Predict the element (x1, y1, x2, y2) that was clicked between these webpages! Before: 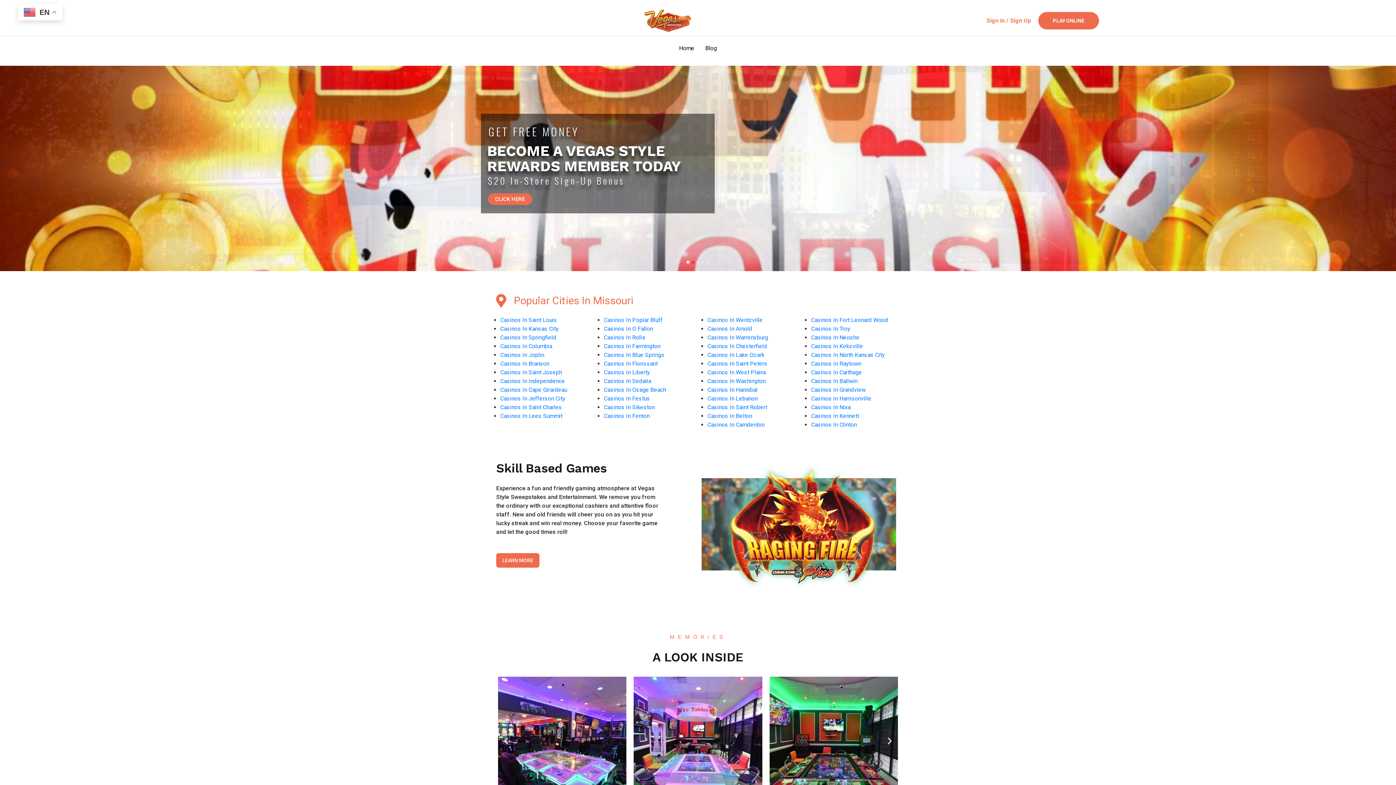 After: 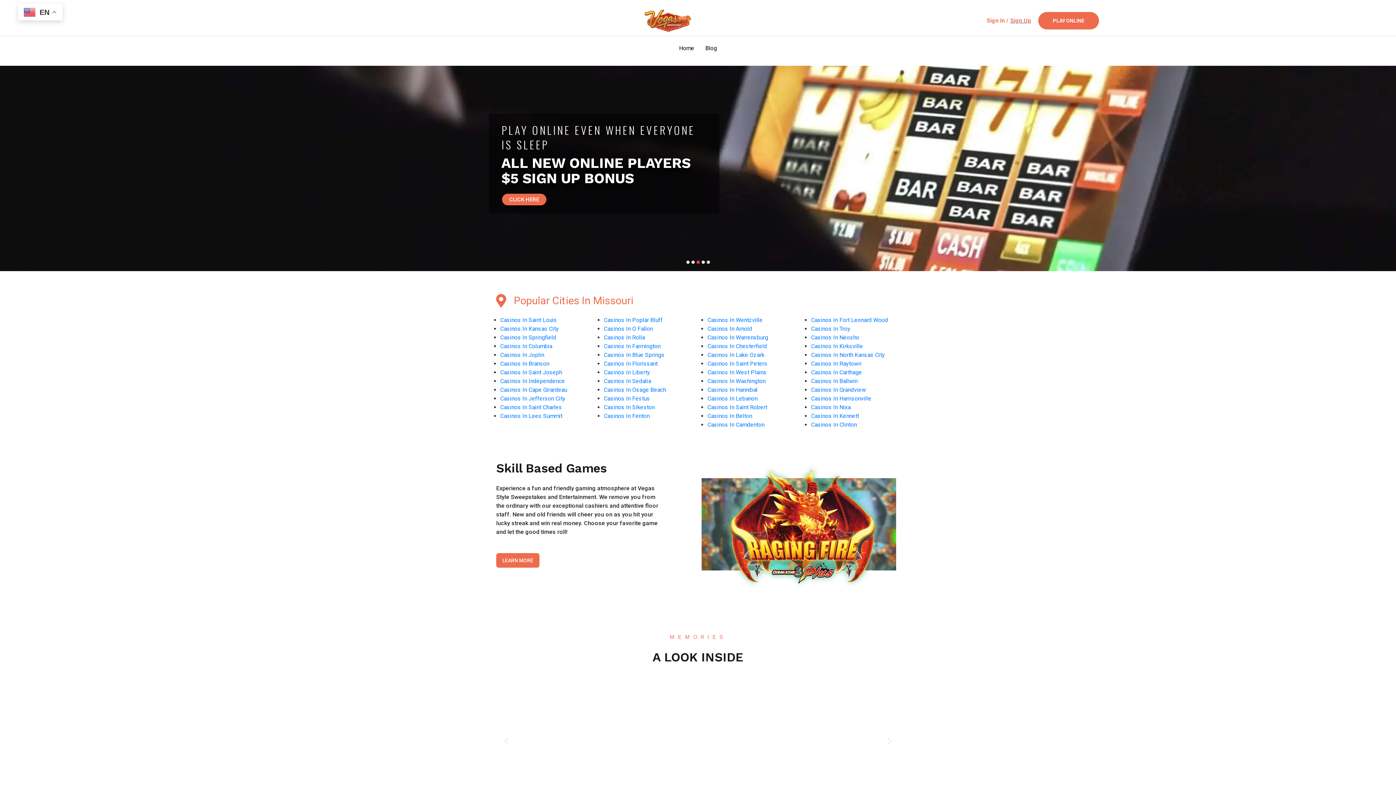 Action: bbox: (1010, 16, 1031, 25) label: Sign Up